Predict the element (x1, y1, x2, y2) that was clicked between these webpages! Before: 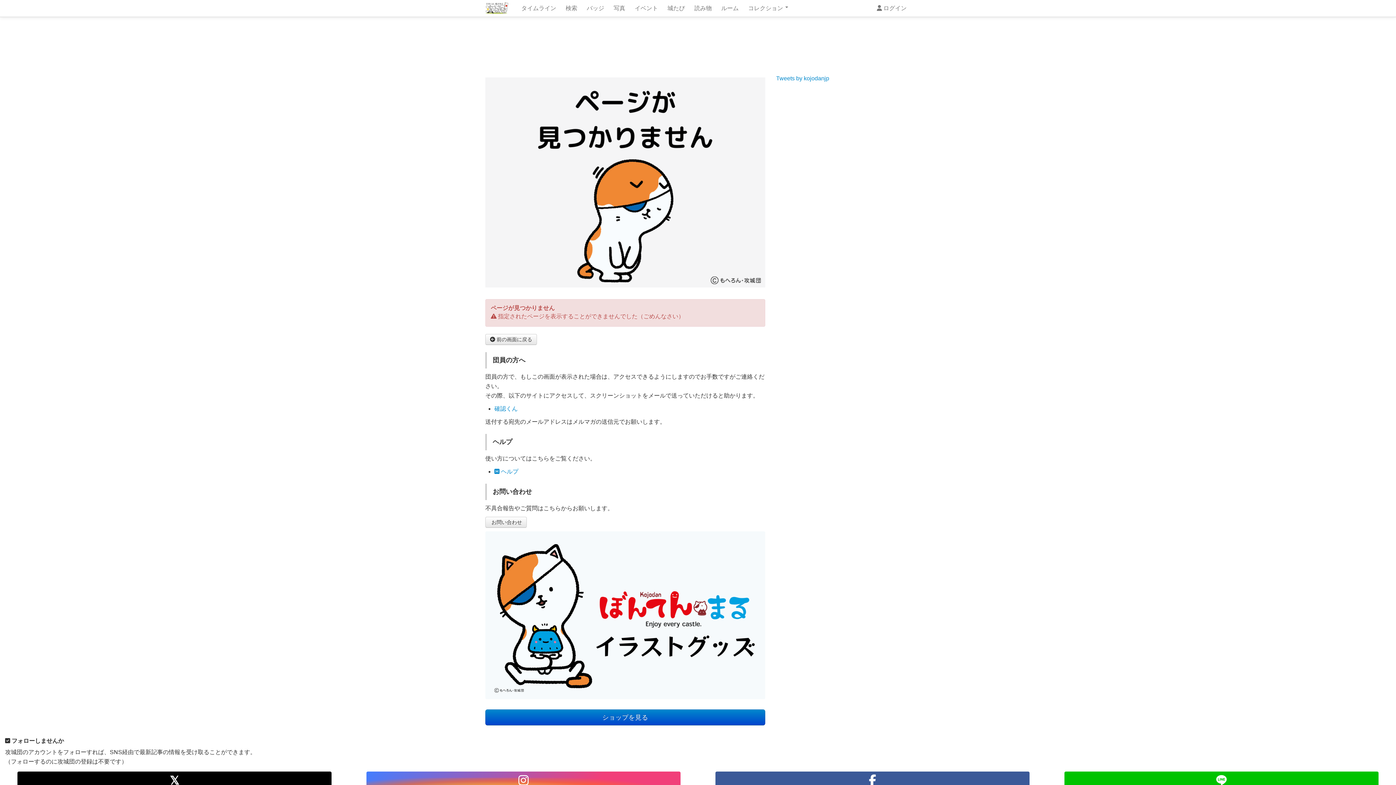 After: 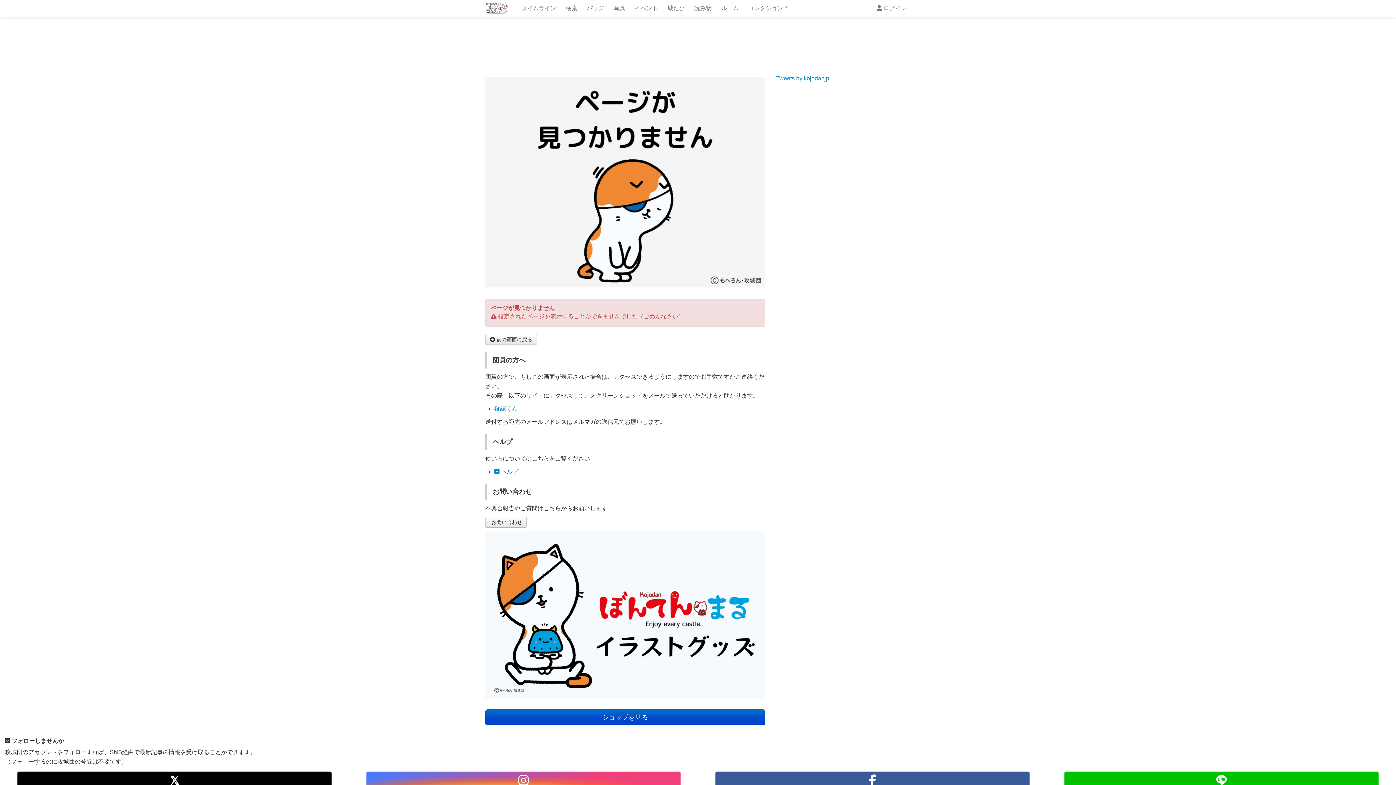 Action: label: ショップを見る bbox: (485, 709, 765, 725)